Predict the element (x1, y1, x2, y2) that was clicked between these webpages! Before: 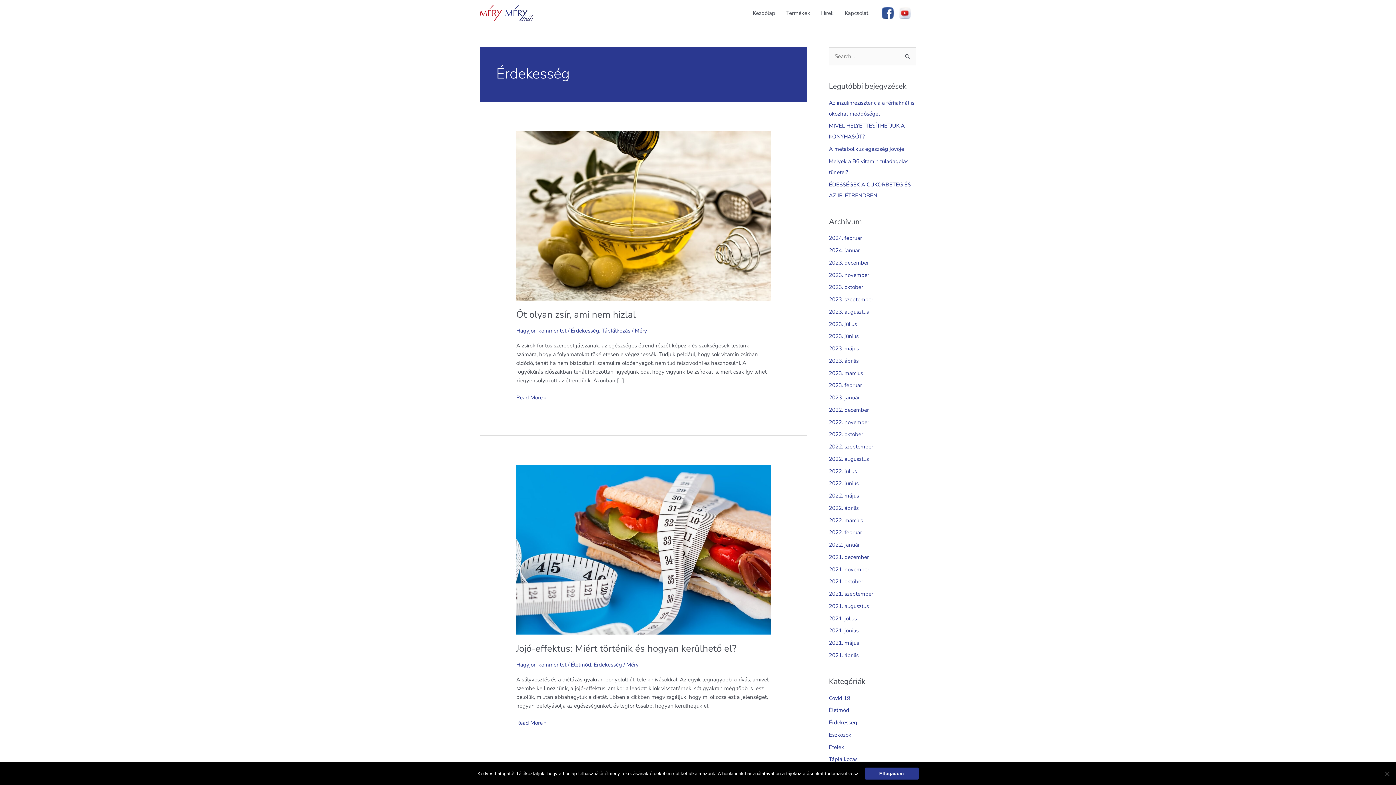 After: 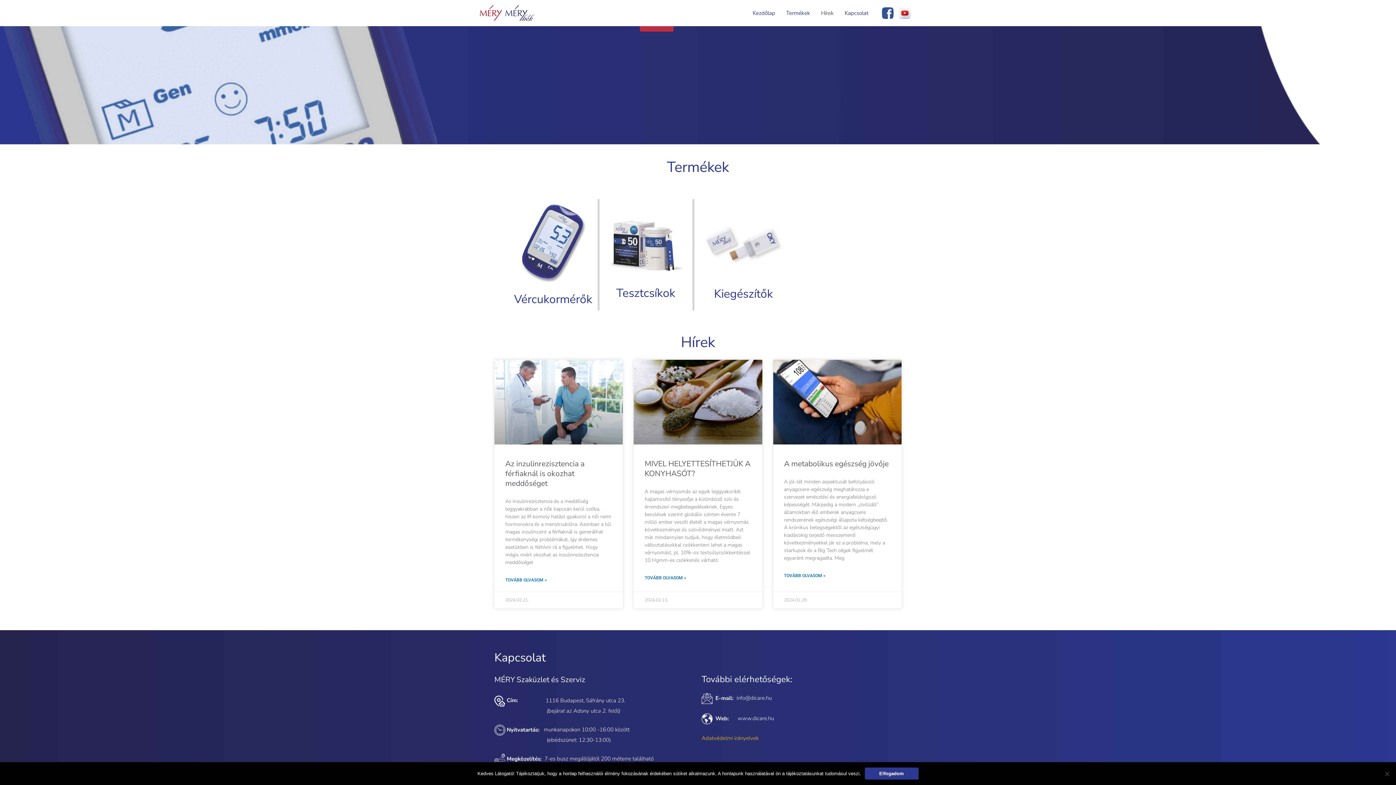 Action: label: Kapcsolat bbox: (839, 2, 874, 24)